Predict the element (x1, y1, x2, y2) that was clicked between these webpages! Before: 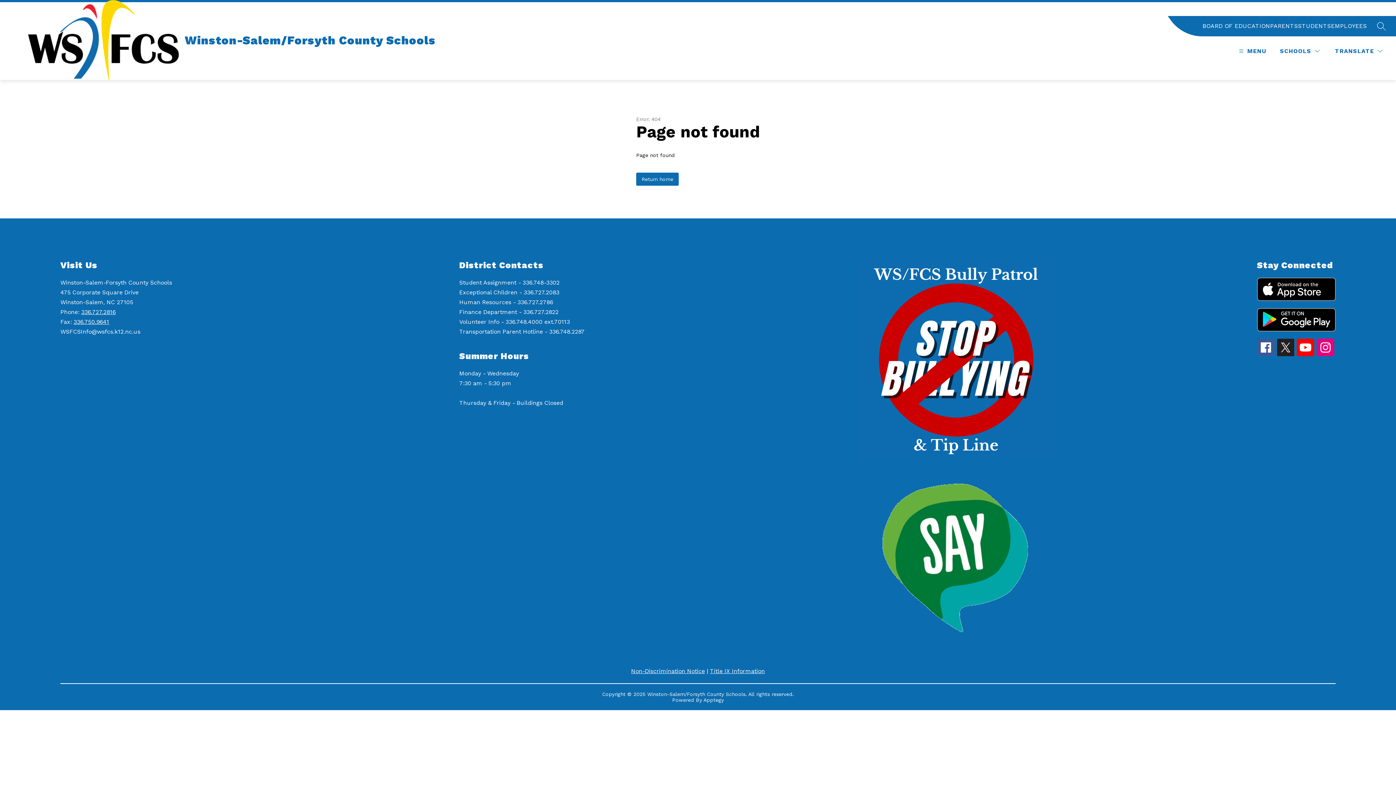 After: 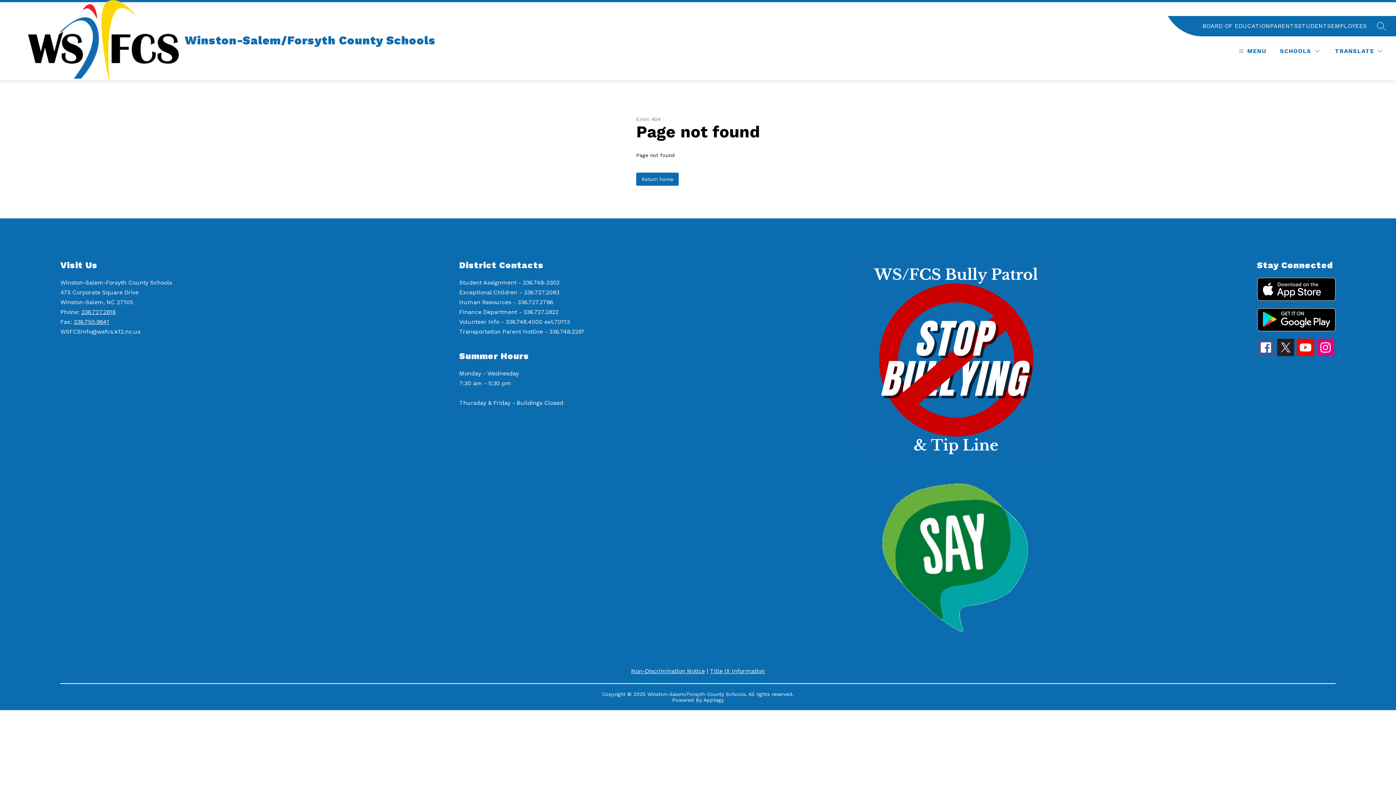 Action: bbox: (858, 260, 1054, 456)